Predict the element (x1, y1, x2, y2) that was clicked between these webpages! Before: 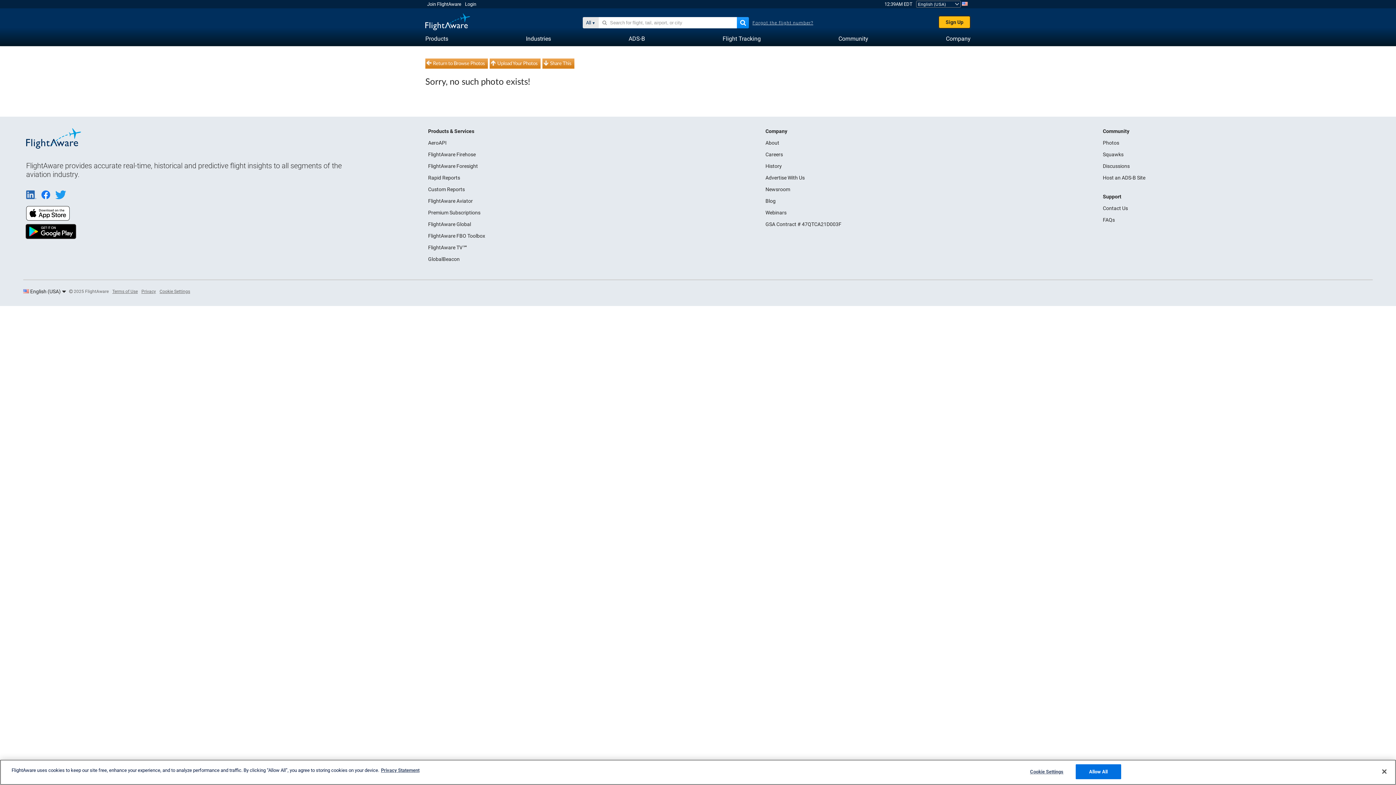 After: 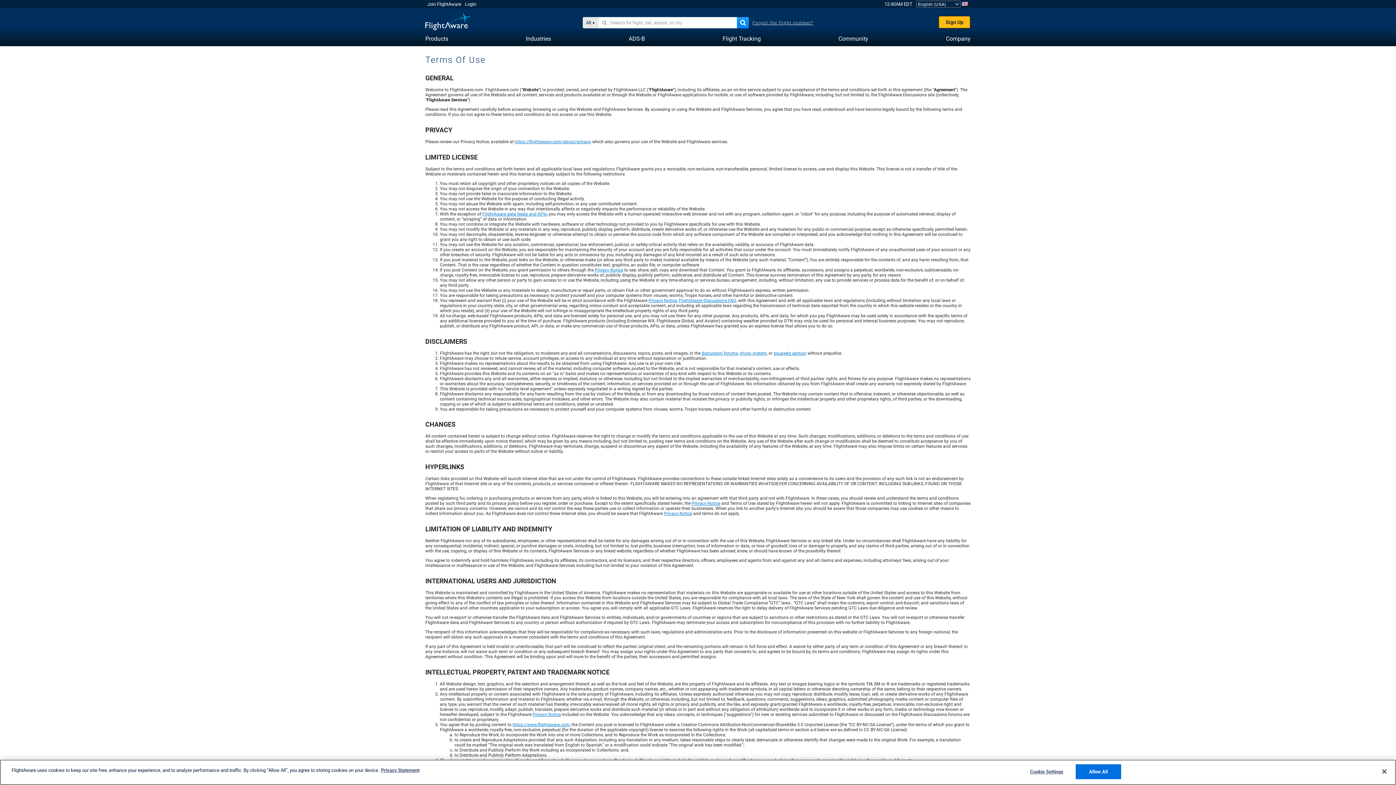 Action: bbox: (112, 289, 137, 294) label: Terms of Use